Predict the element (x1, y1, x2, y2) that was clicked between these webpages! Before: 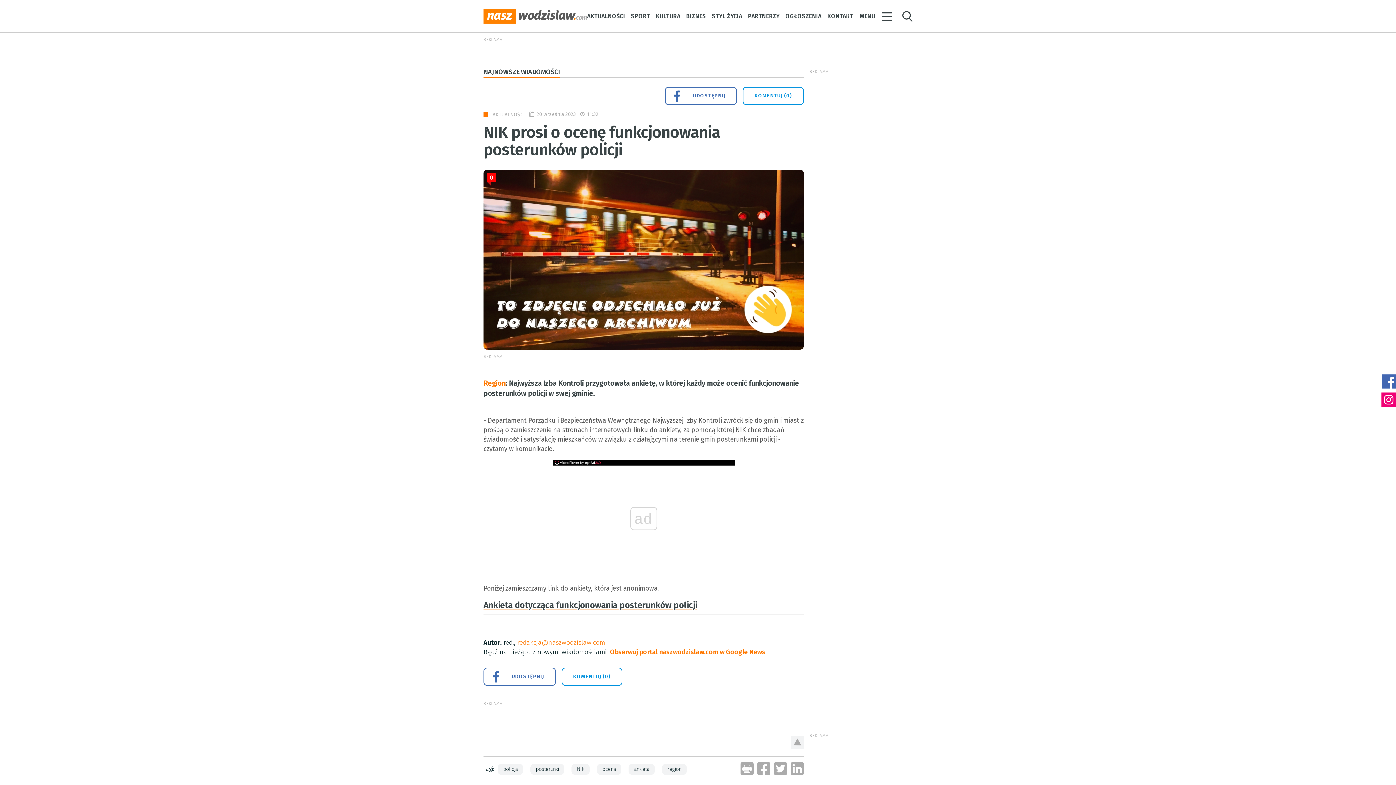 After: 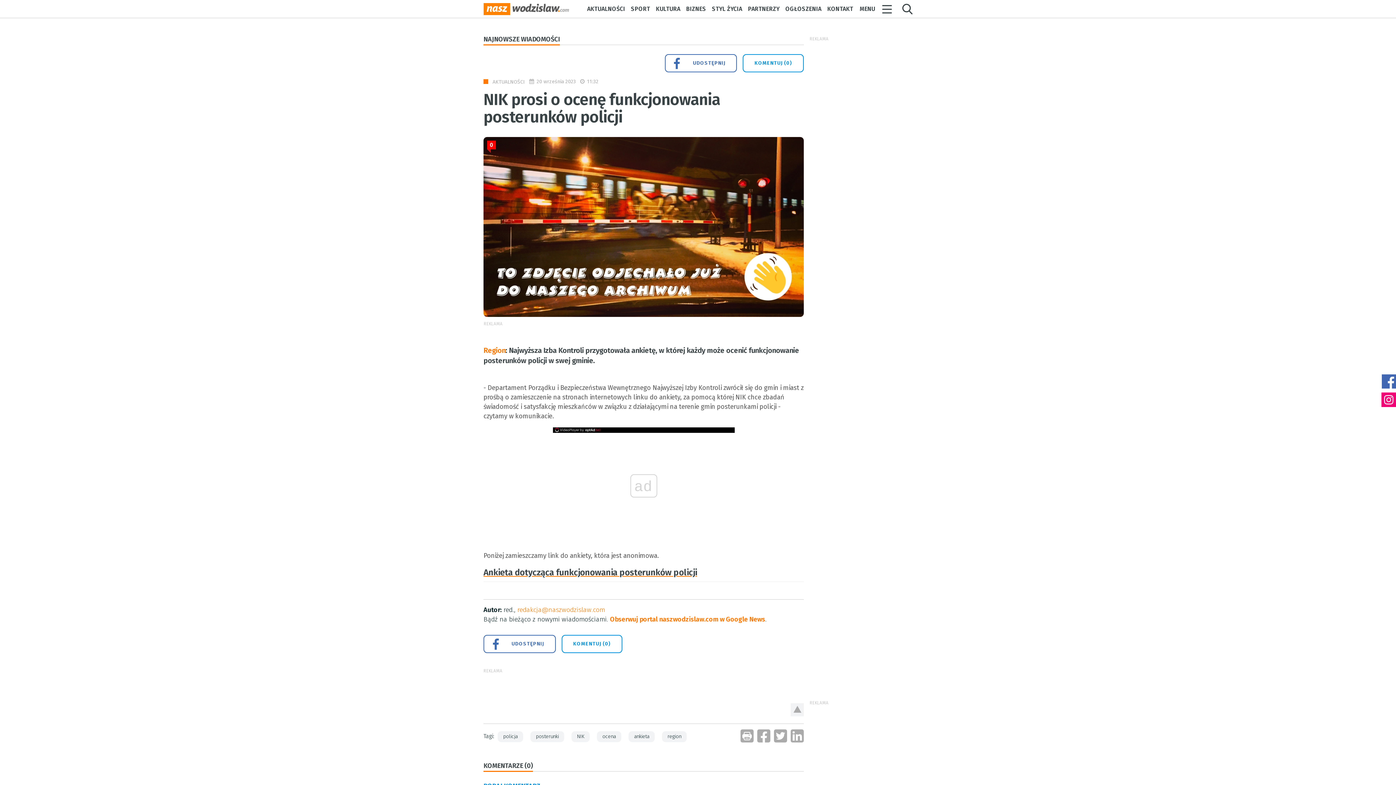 Action: bbox: (790, 736, 804, 749)